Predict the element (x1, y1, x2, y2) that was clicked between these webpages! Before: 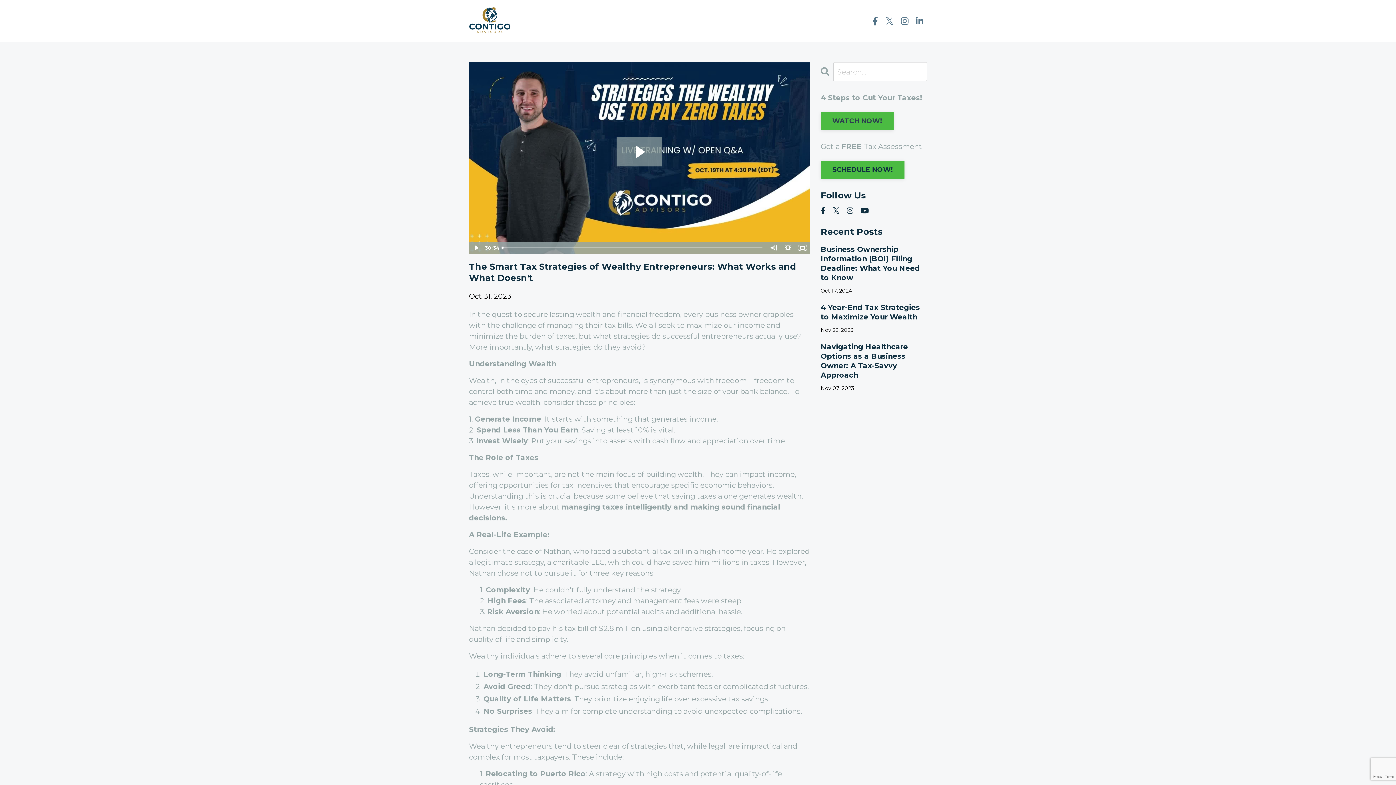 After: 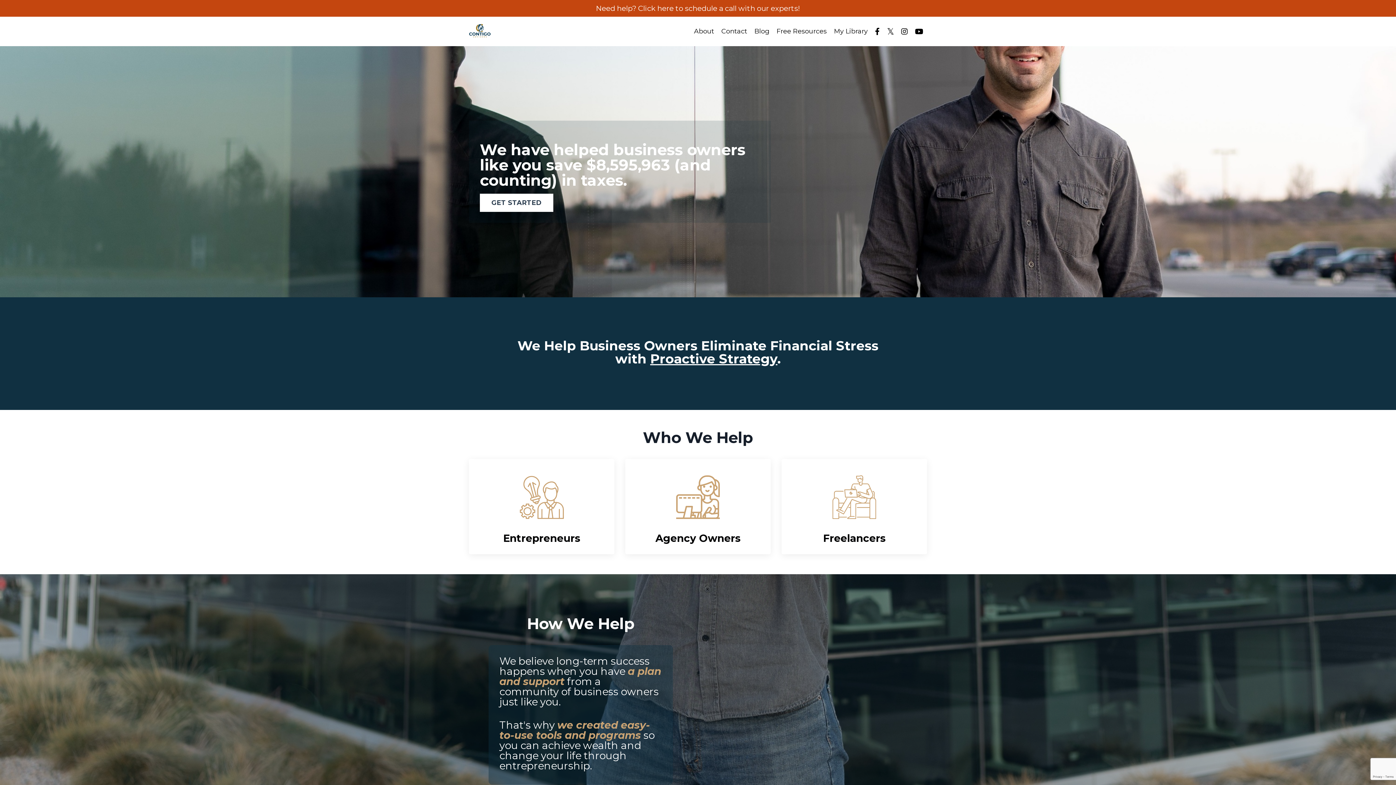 Action: bbox: (469, 7, 510, 33)